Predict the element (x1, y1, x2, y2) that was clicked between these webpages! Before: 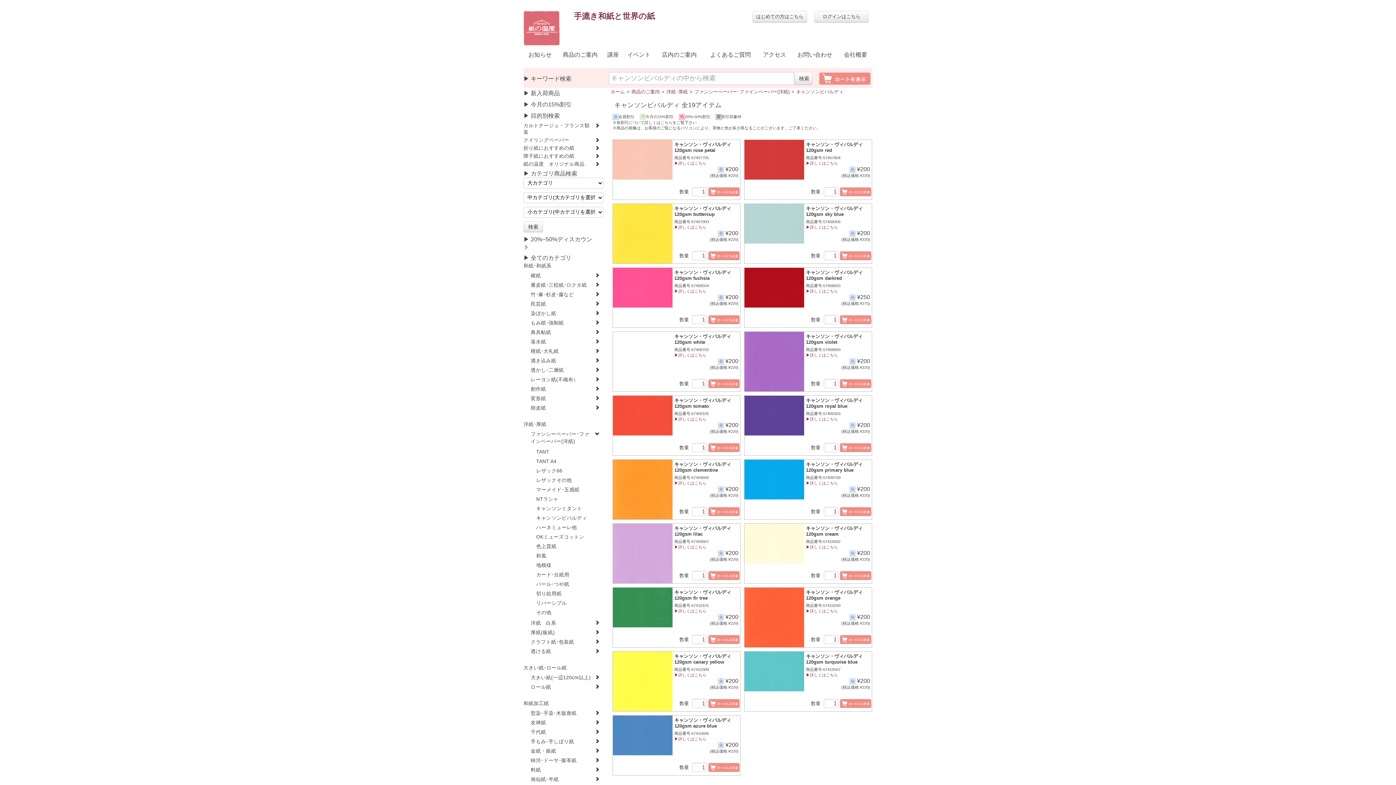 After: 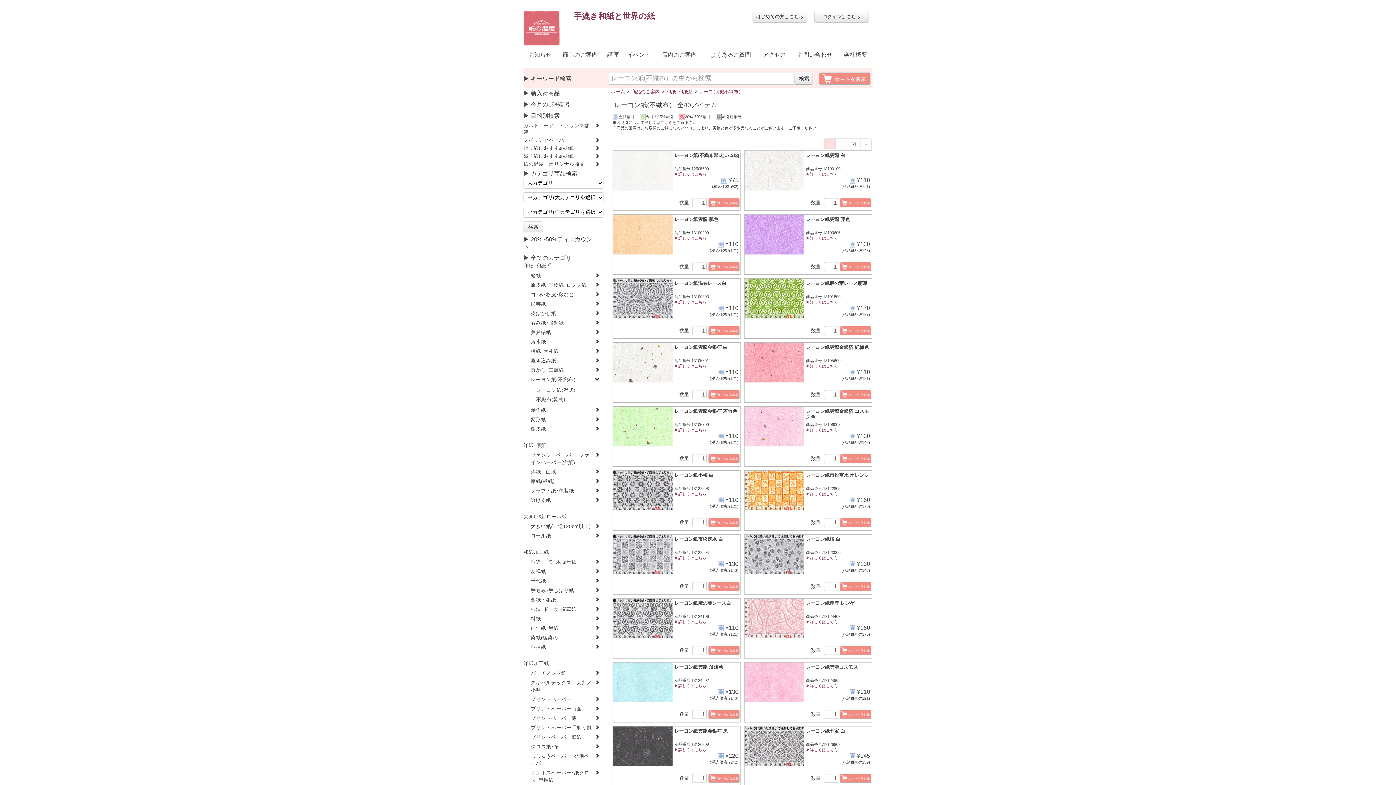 Action: label: レーヨン紙(不織布） bbox: (530, 376, 593, 383)